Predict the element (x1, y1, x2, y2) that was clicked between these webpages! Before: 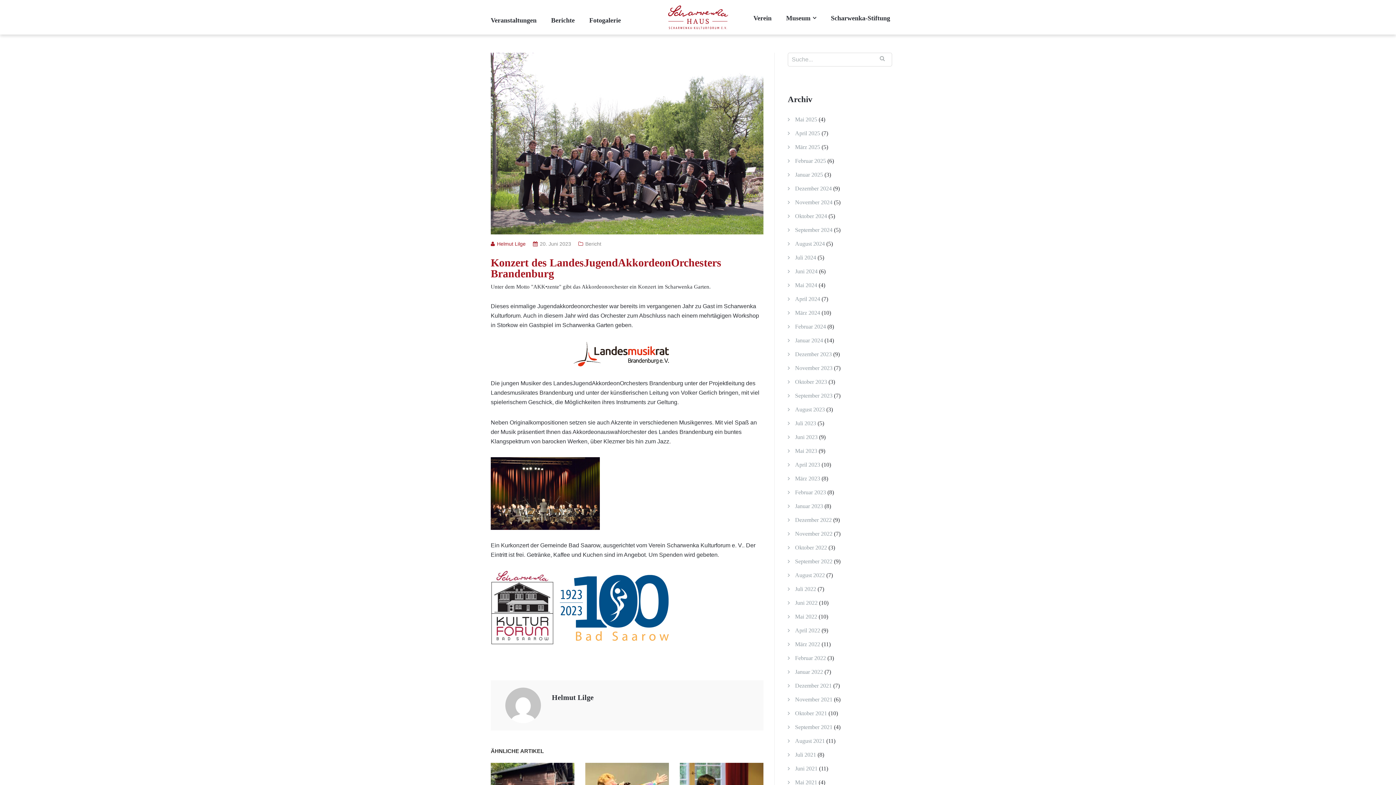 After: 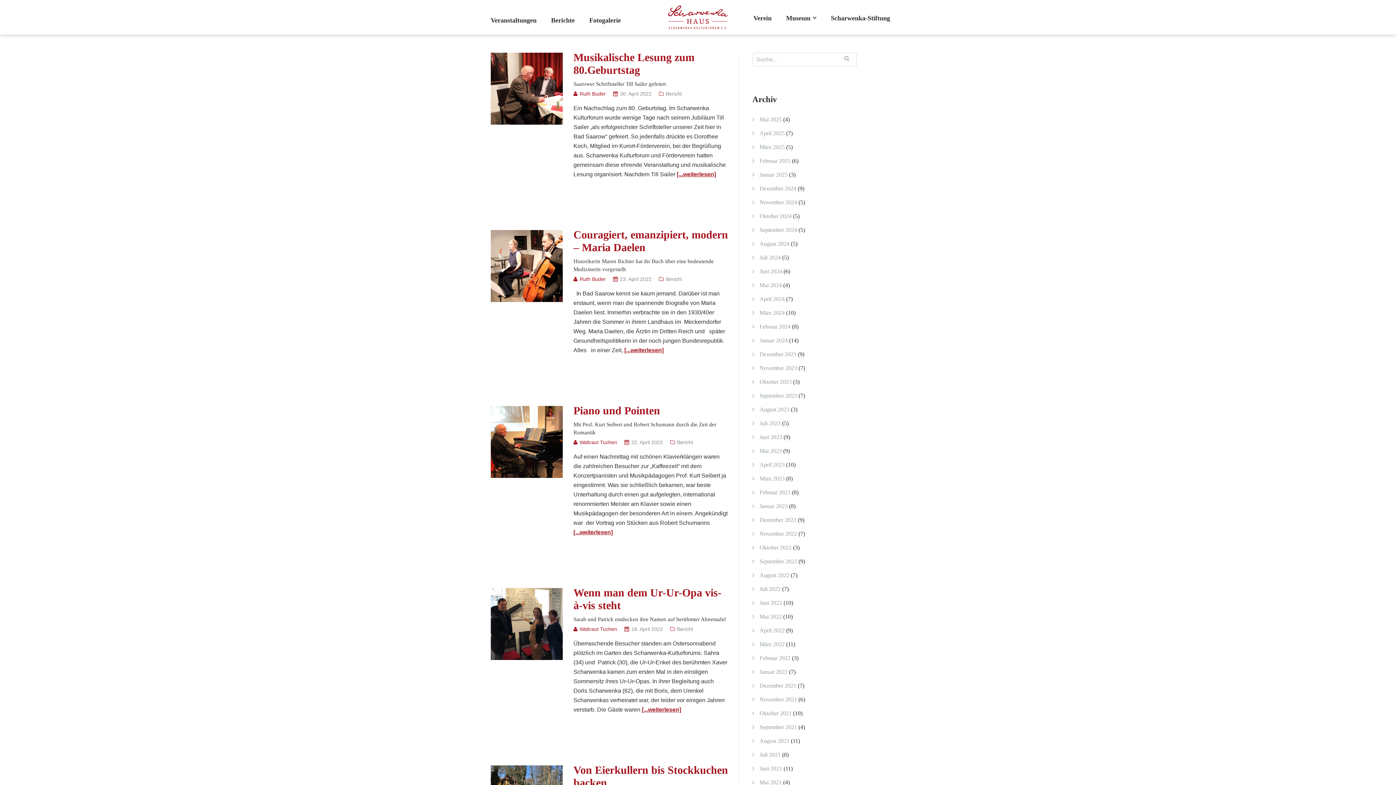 Action: label: April 2022 bbox: (795, 627, 820, 633)